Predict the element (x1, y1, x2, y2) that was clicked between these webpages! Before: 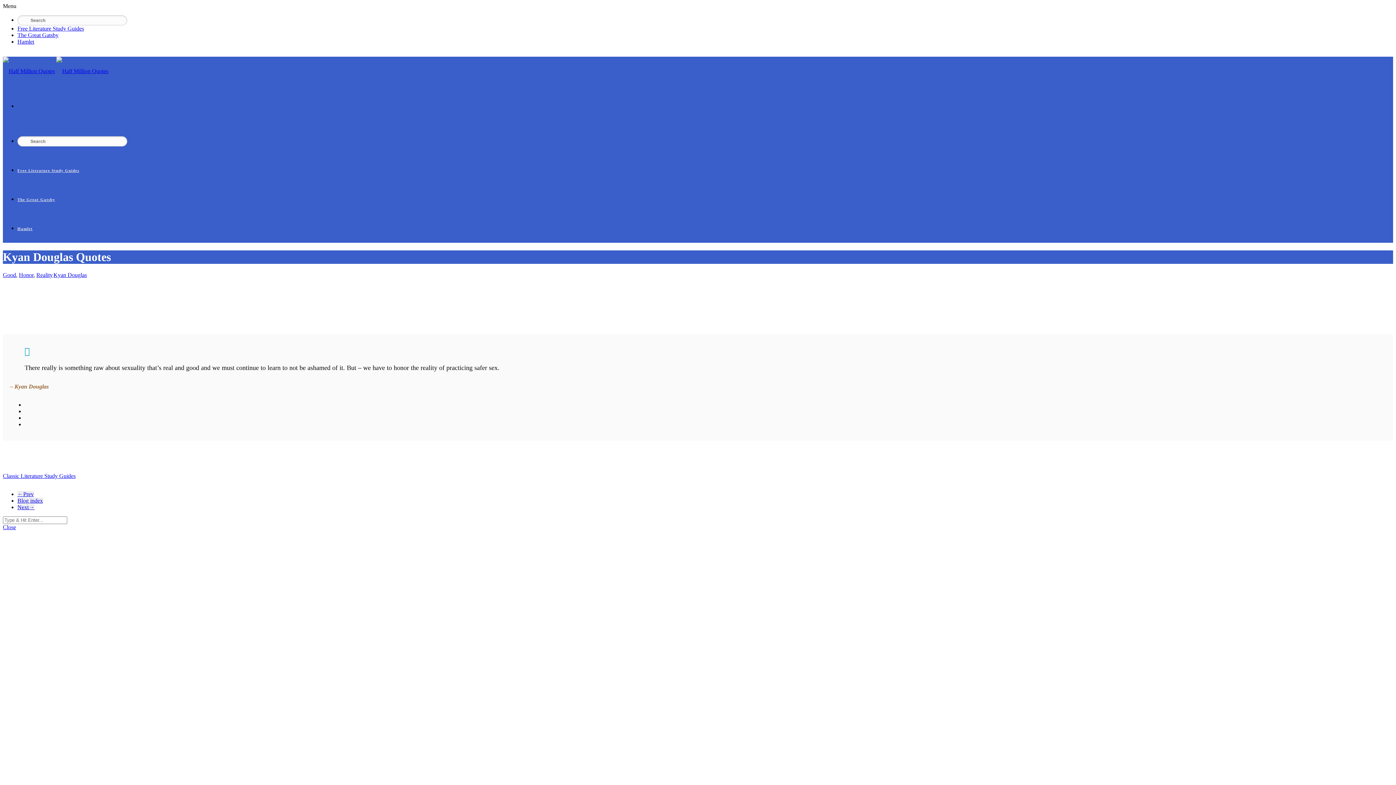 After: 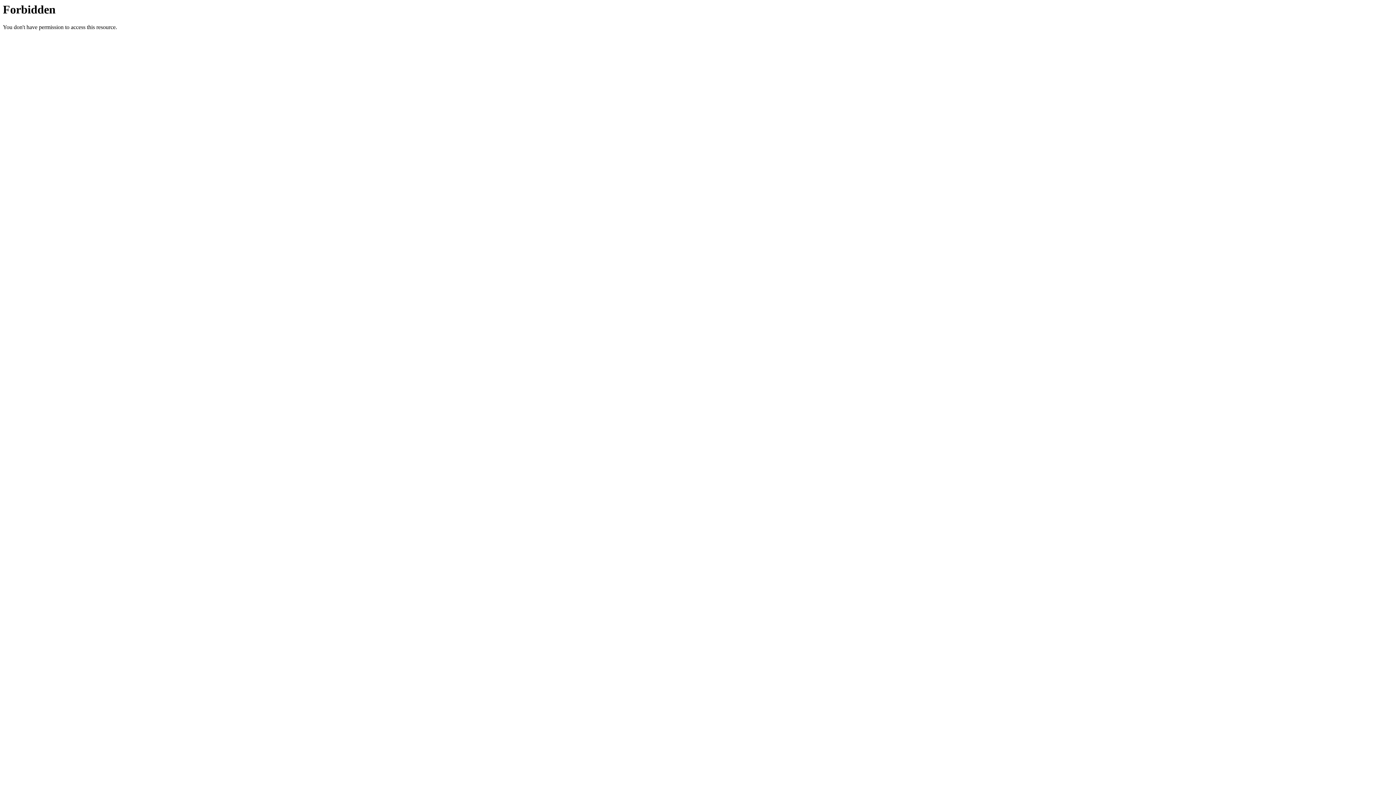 Action: bbox: (17, 168, 79, 172) label: Free Literature Study Guides